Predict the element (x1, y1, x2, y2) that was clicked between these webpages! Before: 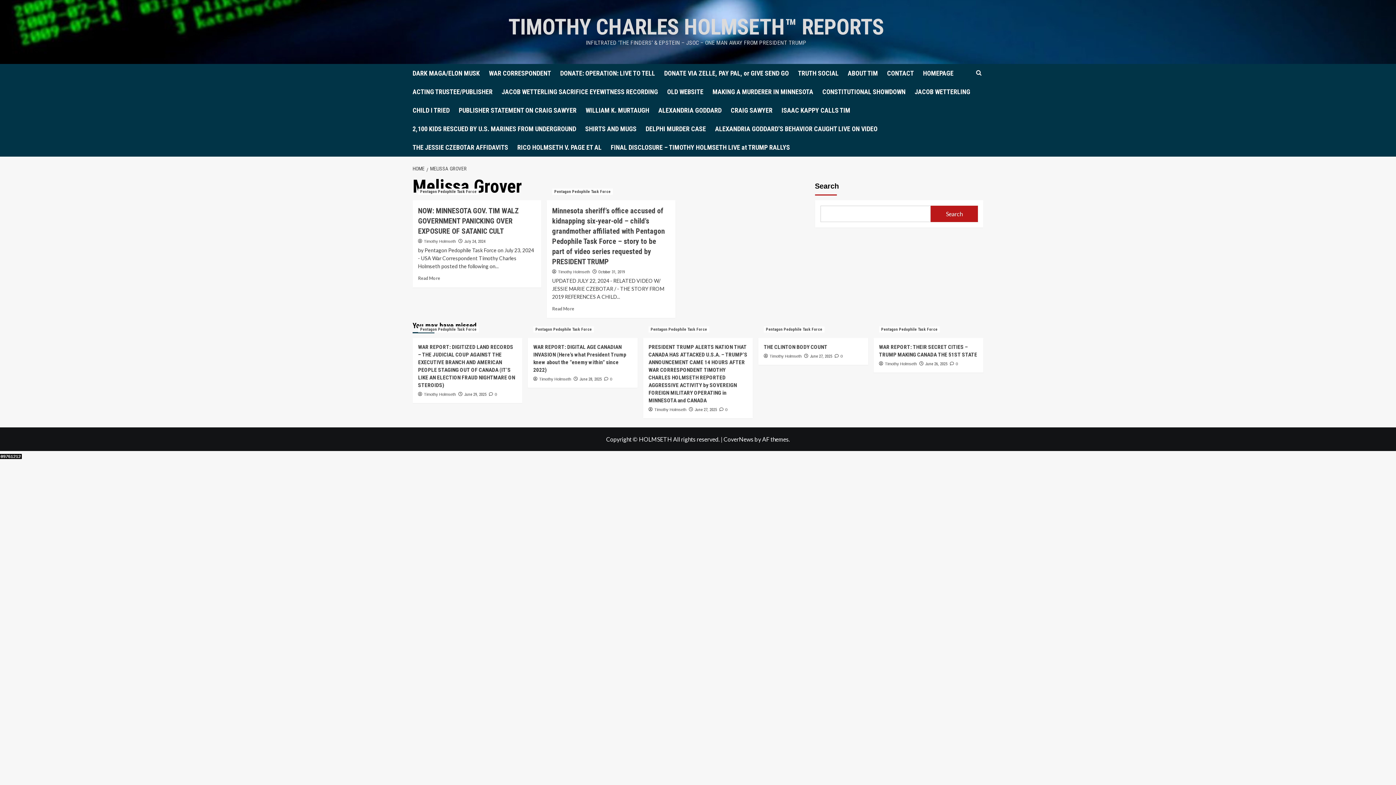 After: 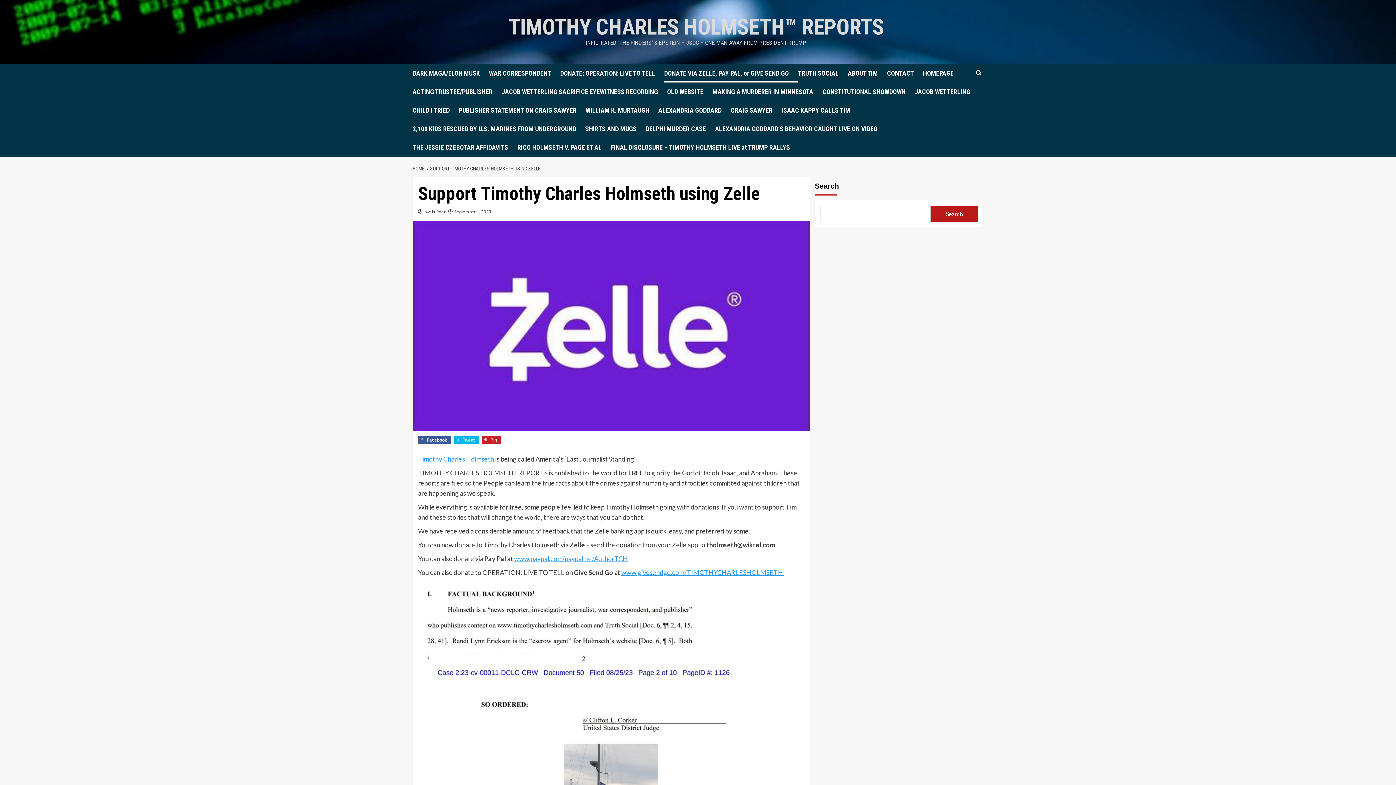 Action: label: DONATE VIA ZELLE, PAY PAL, or GIVE SEND GO bbox: (664, 64, 798, 82)